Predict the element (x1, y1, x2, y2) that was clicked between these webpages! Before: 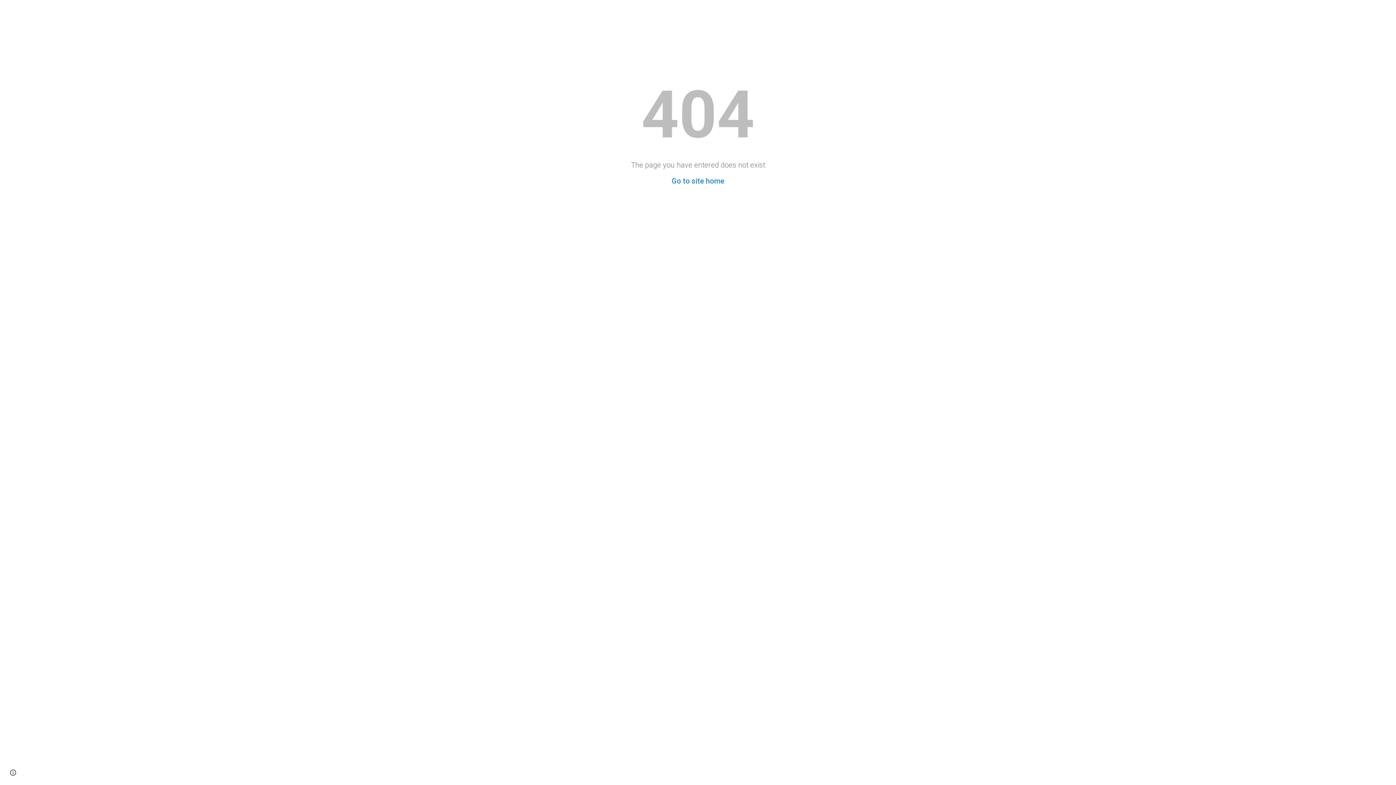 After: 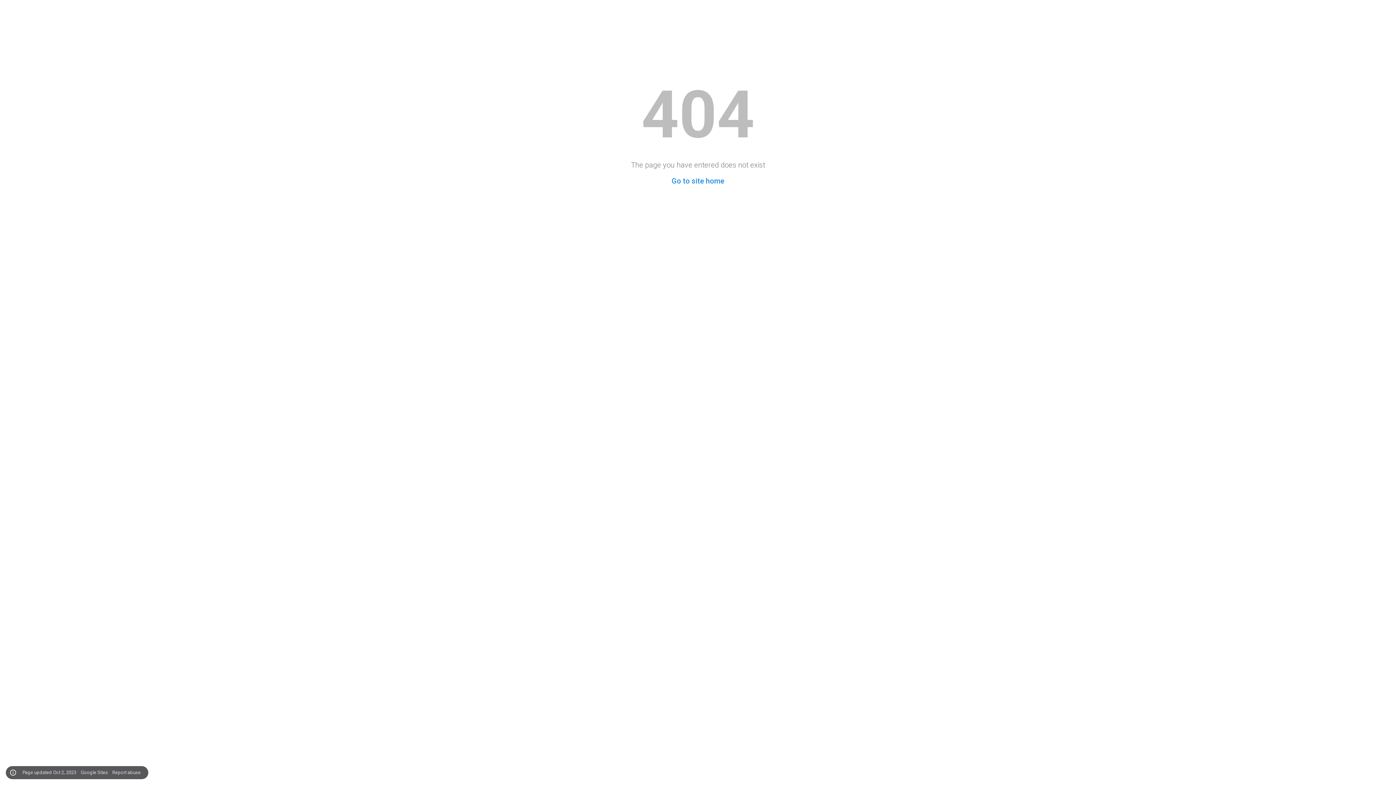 Action: label: Site actions bbox: (8, 768, 18, 778)